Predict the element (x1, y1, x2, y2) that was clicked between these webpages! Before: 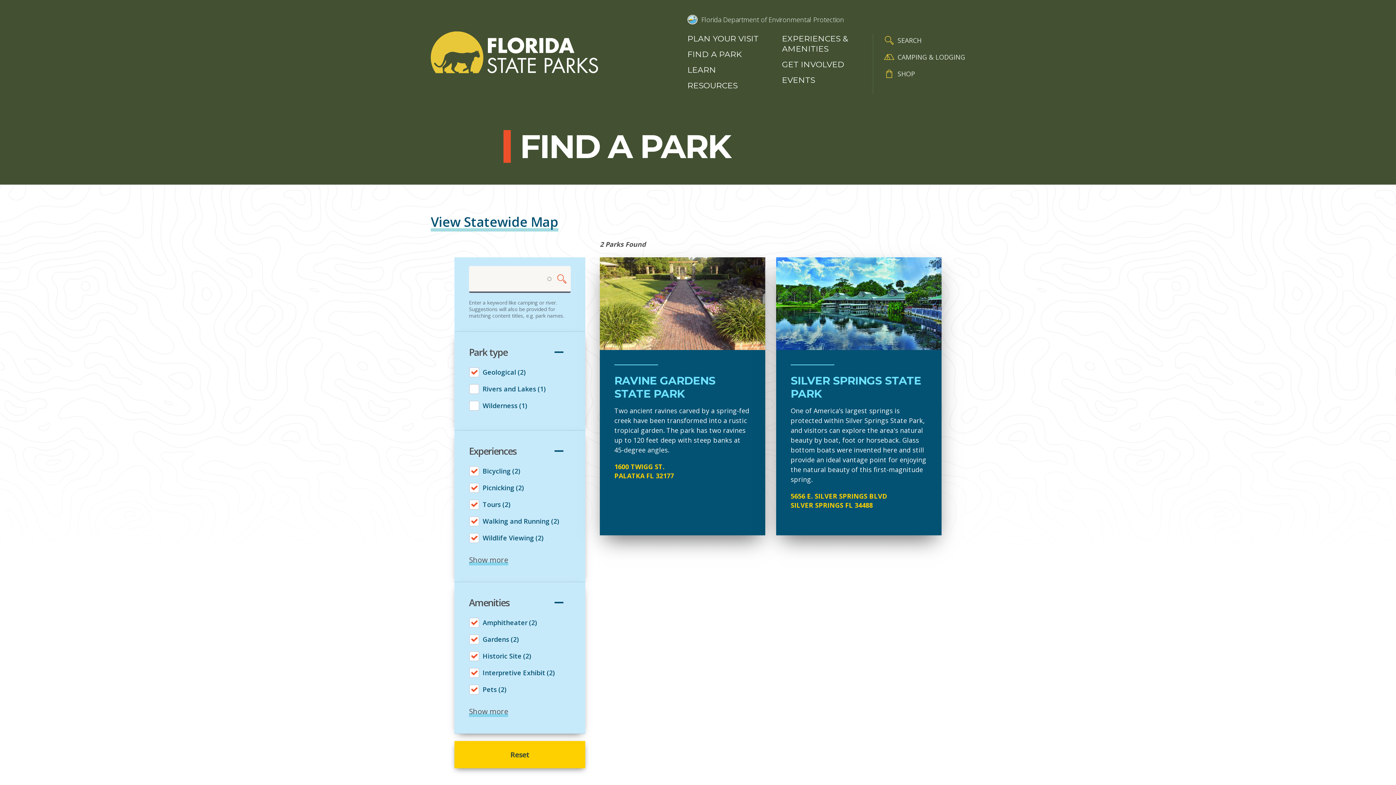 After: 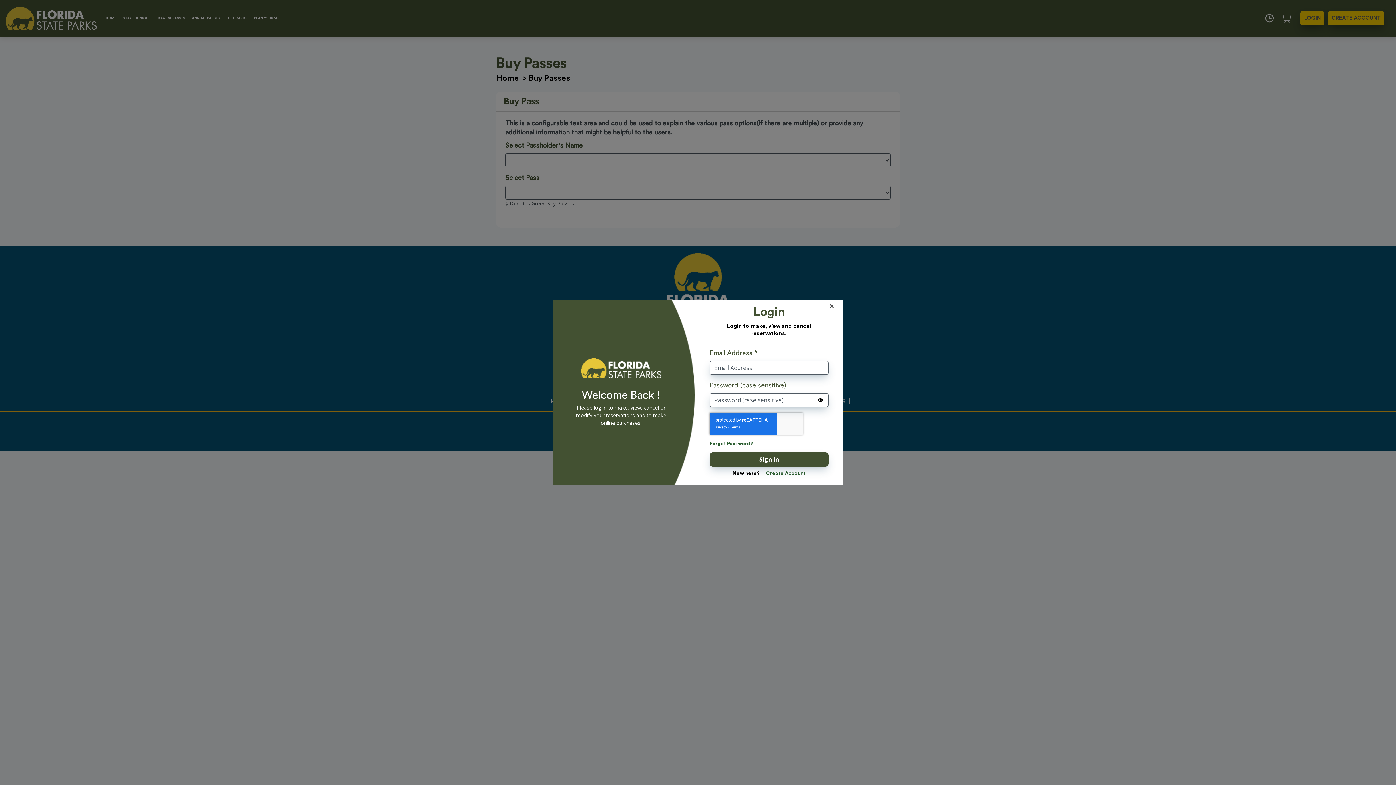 Action: label: SHOP bbox: (884, 67, 965, 80)